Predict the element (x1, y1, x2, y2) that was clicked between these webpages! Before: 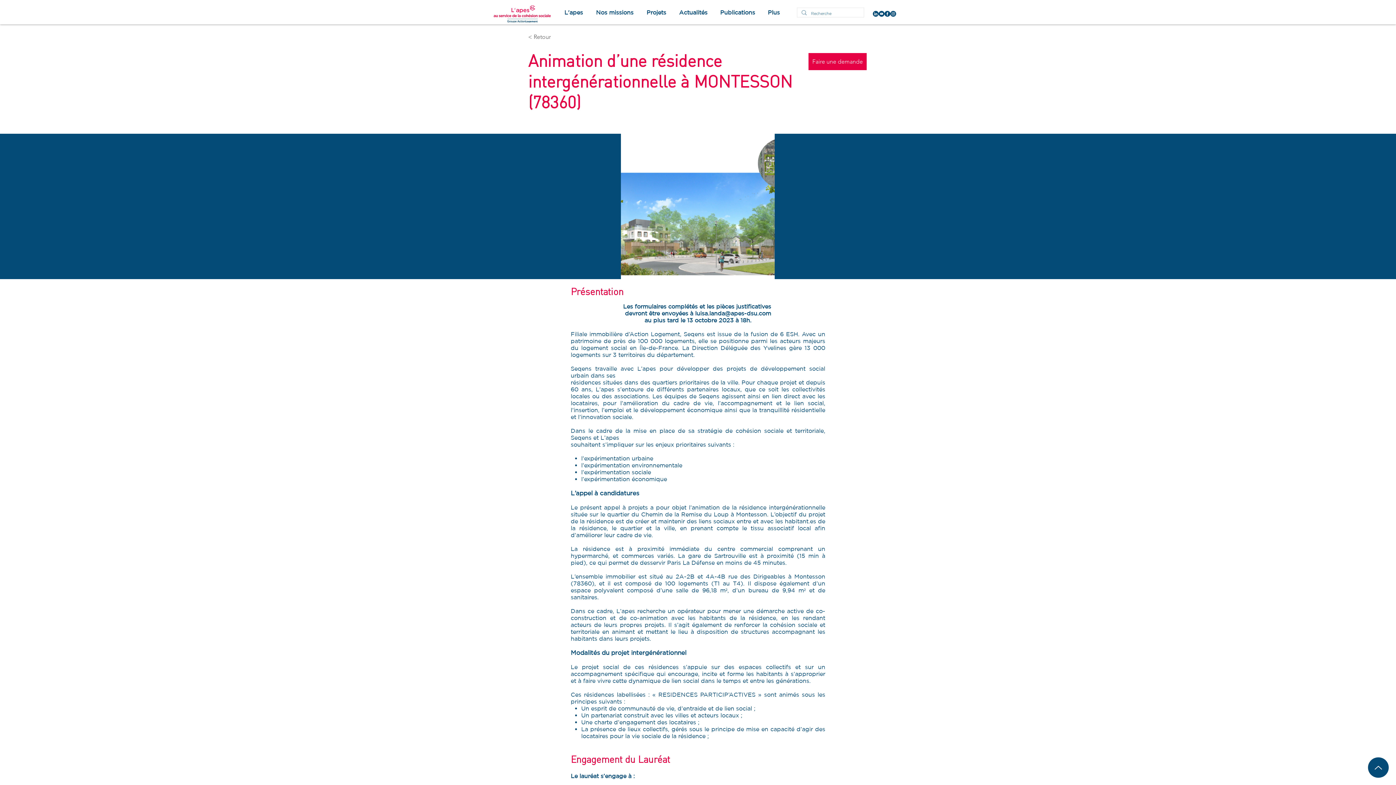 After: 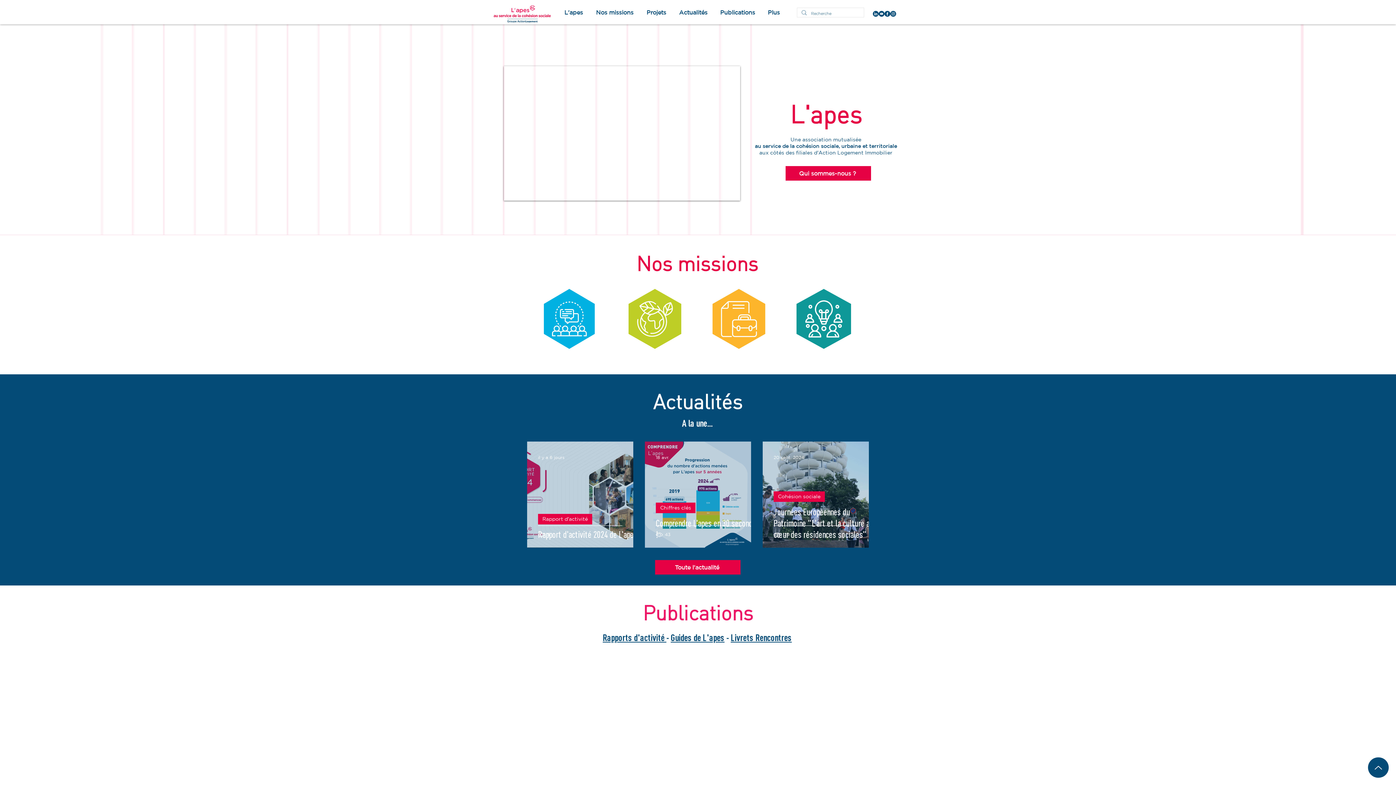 Action: bbox: (493, 5, 550, 22)